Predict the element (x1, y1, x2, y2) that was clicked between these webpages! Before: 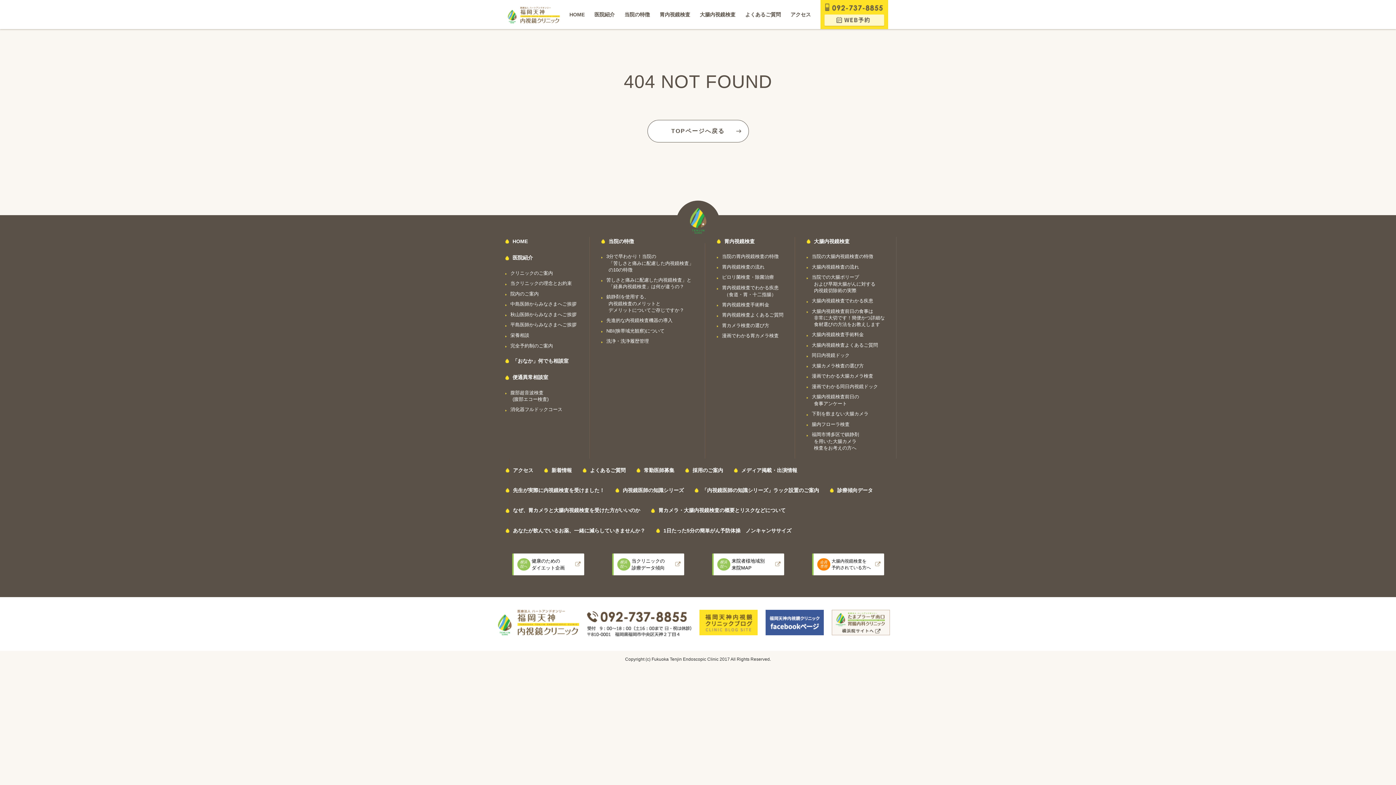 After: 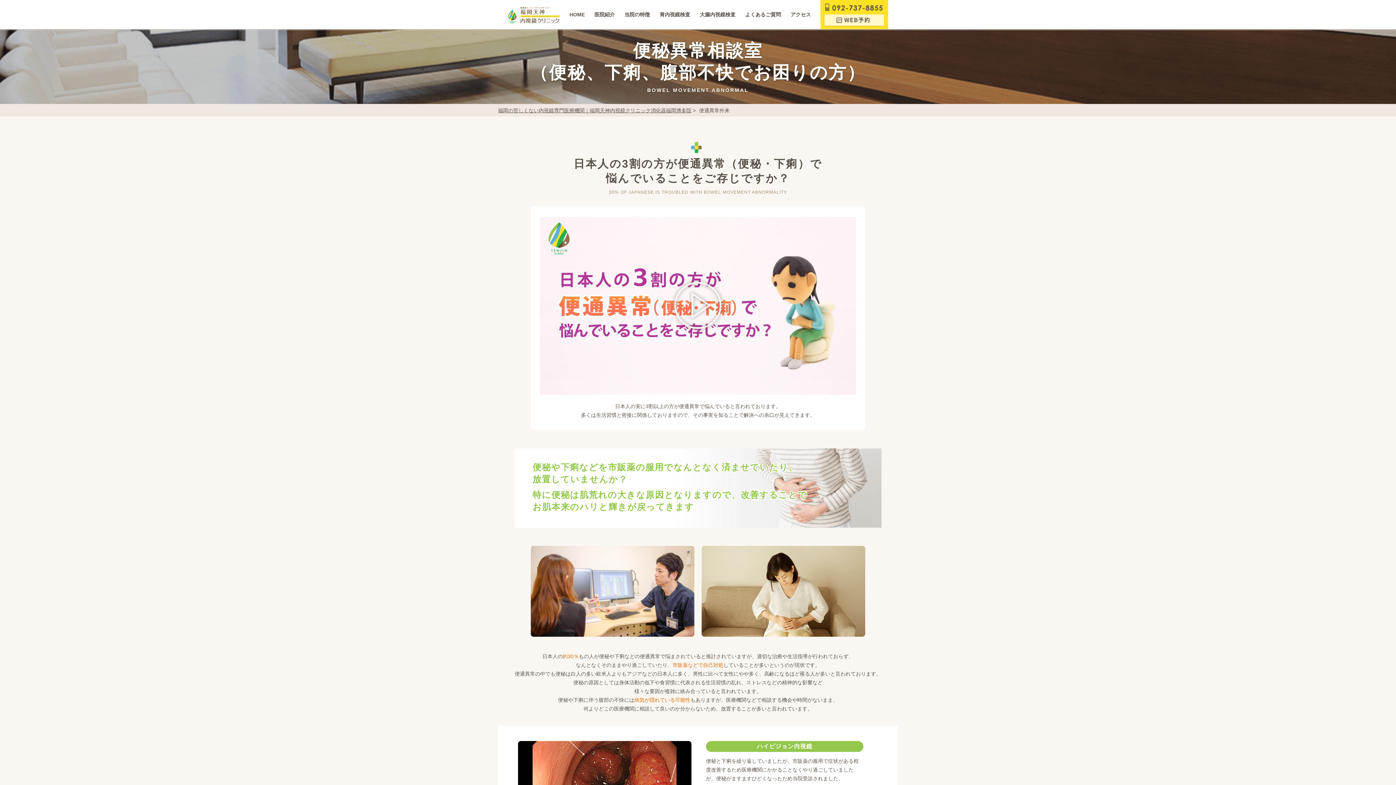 Action: bbox: (512, 374, 548, 380) label: 便通異常相談室